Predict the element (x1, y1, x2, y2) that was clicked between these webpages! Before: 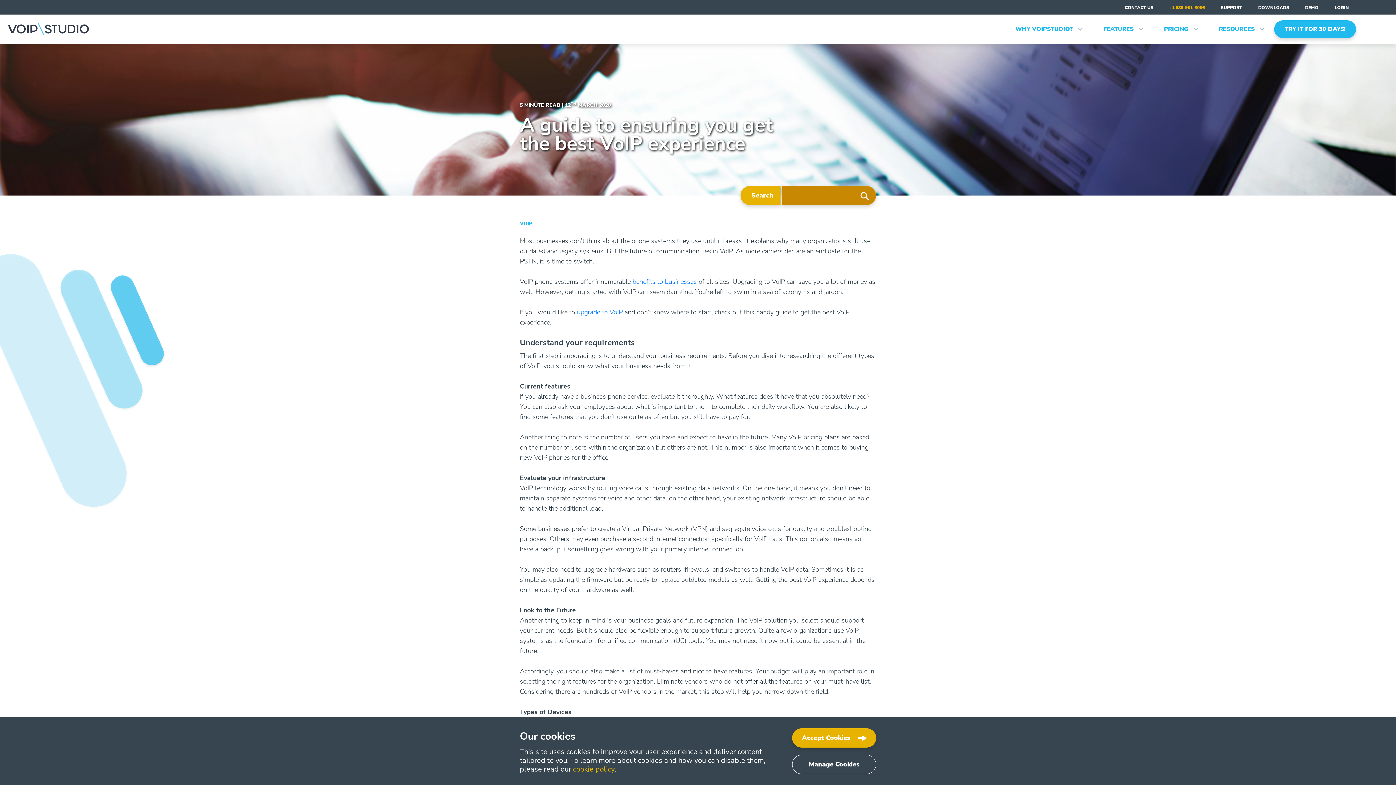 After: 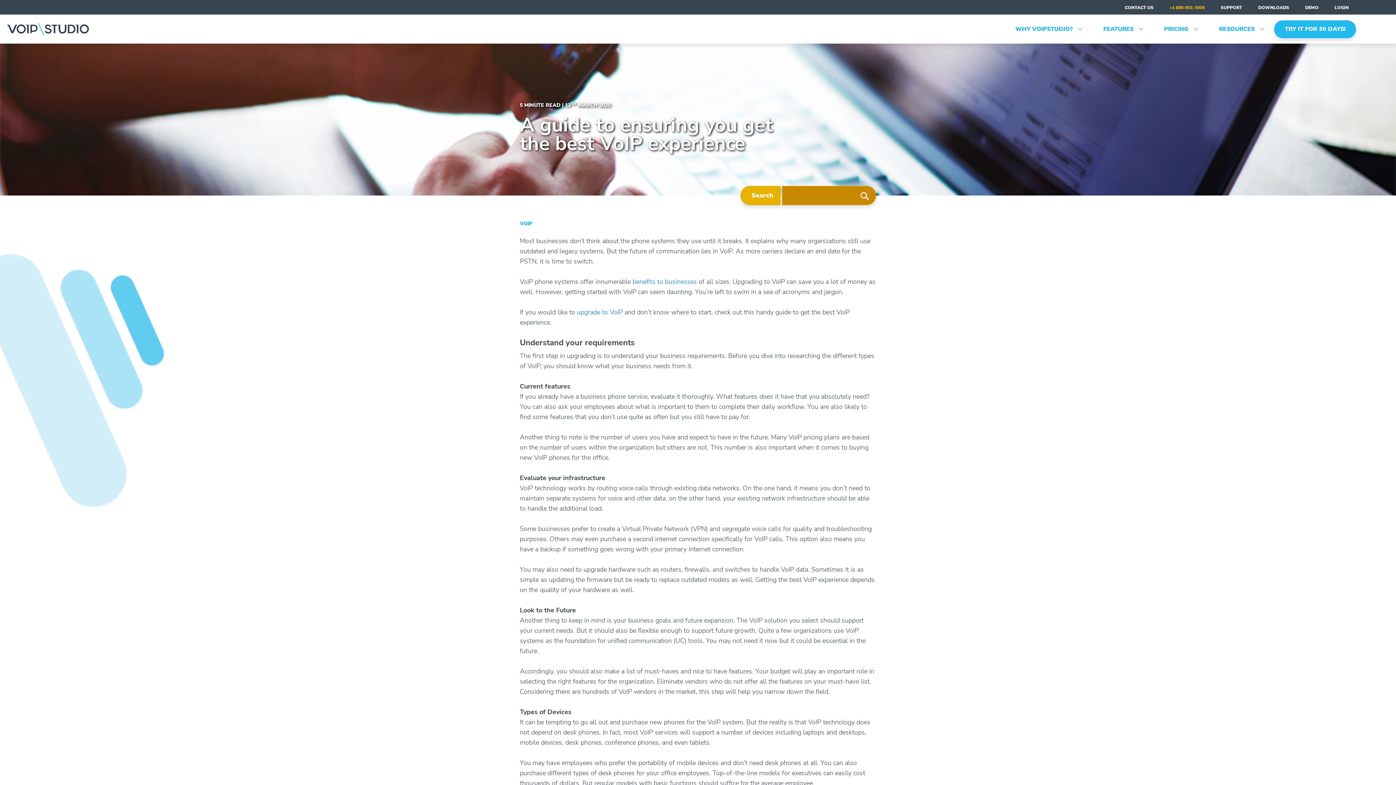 Action: bbox: (792, 728, 876, 748) label: Accept Cookies